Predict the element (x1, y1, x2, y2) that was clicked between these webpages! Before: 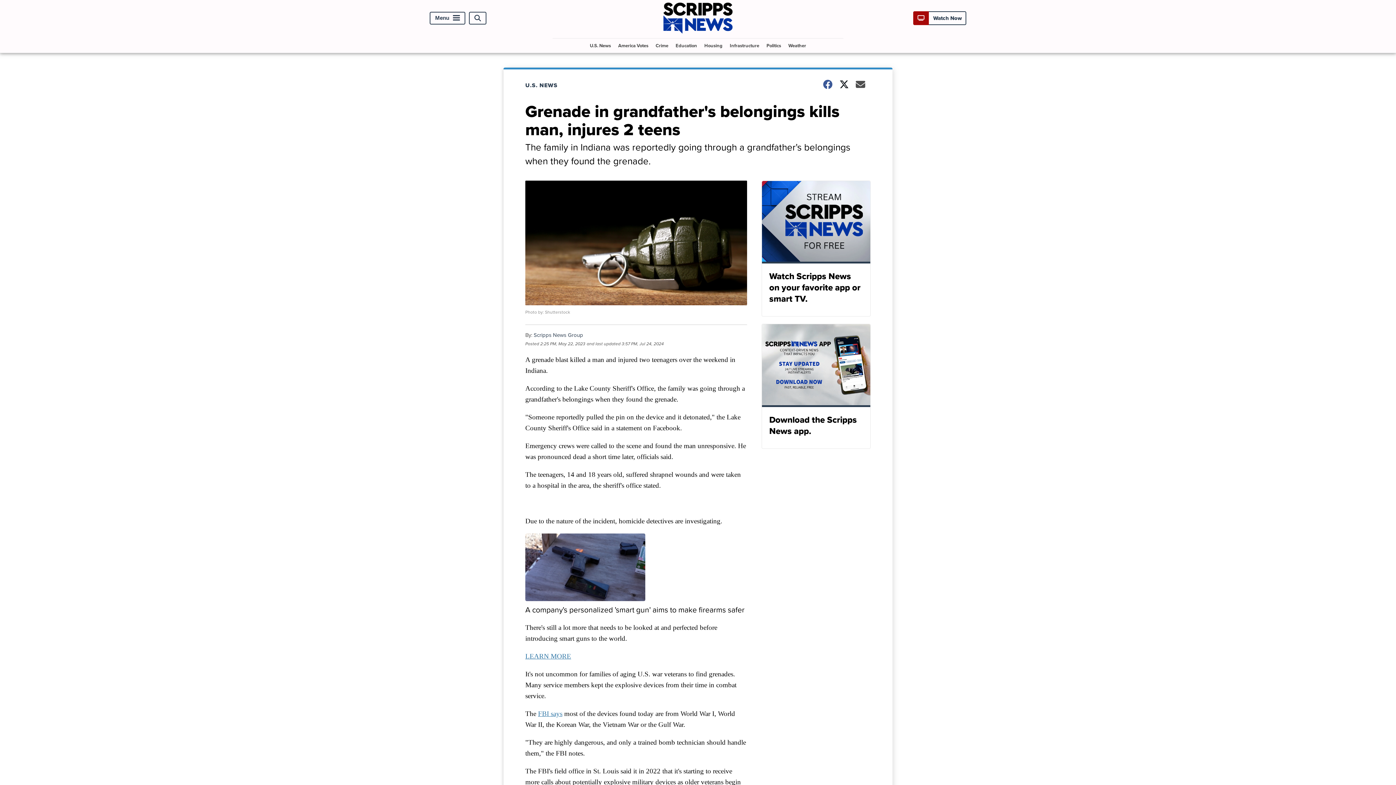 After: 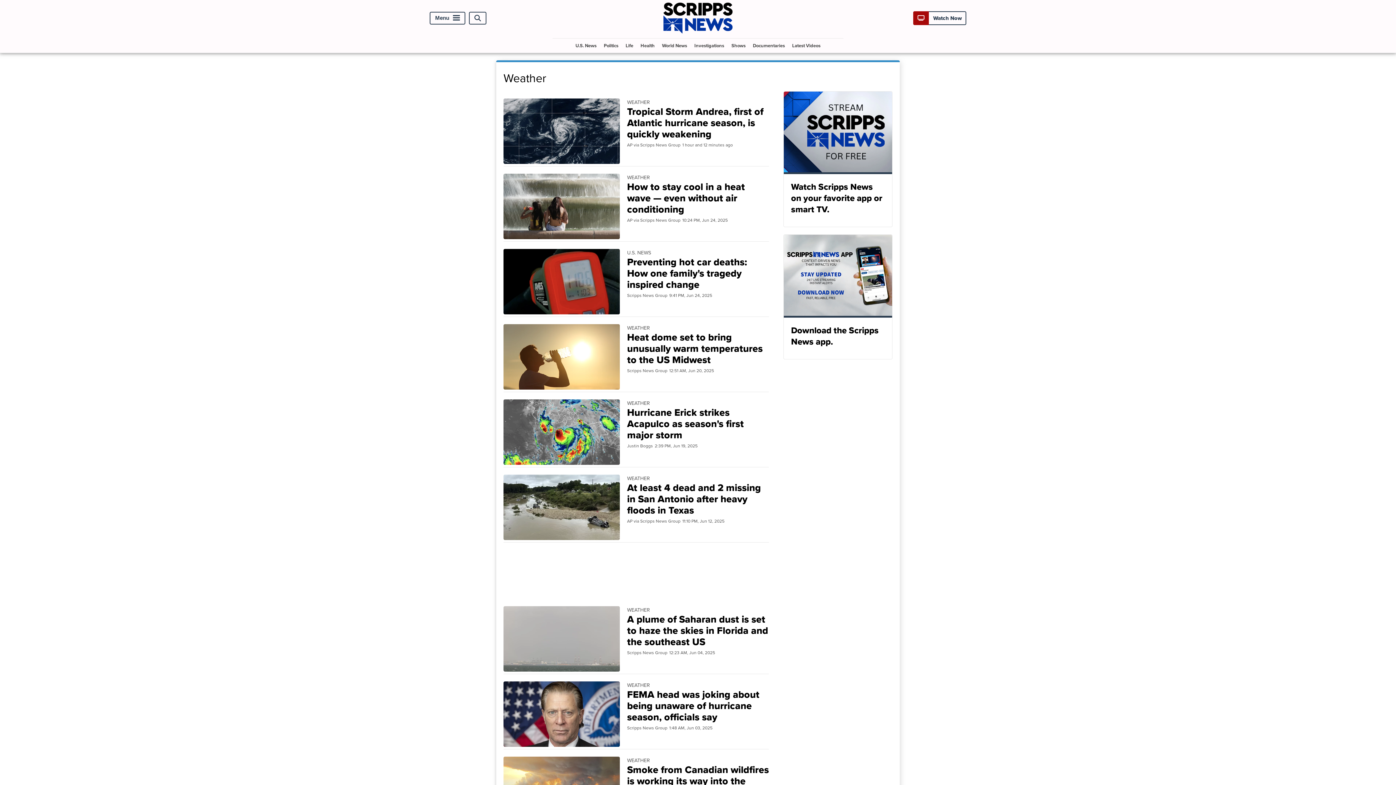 Action: label: Weather bbox: (785, 38, 809, 52)